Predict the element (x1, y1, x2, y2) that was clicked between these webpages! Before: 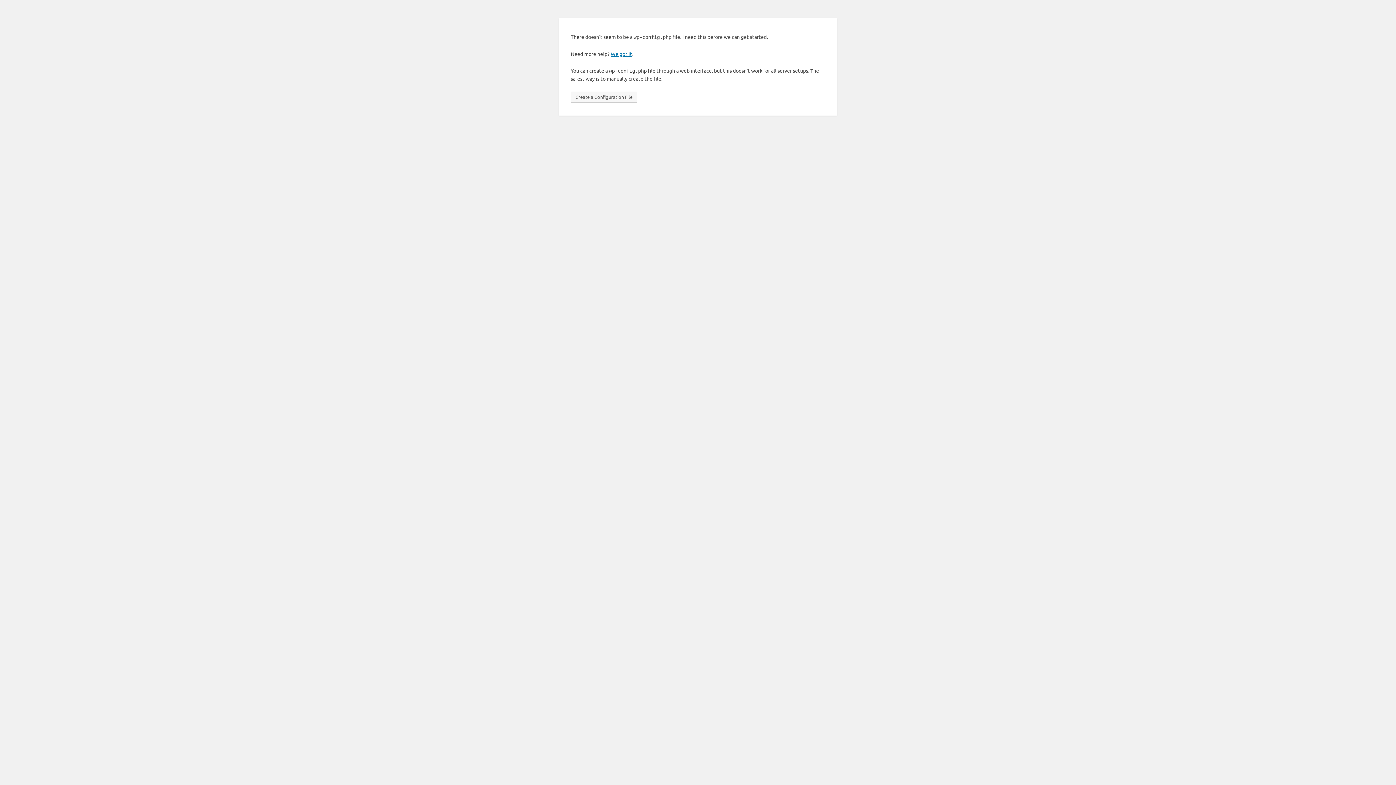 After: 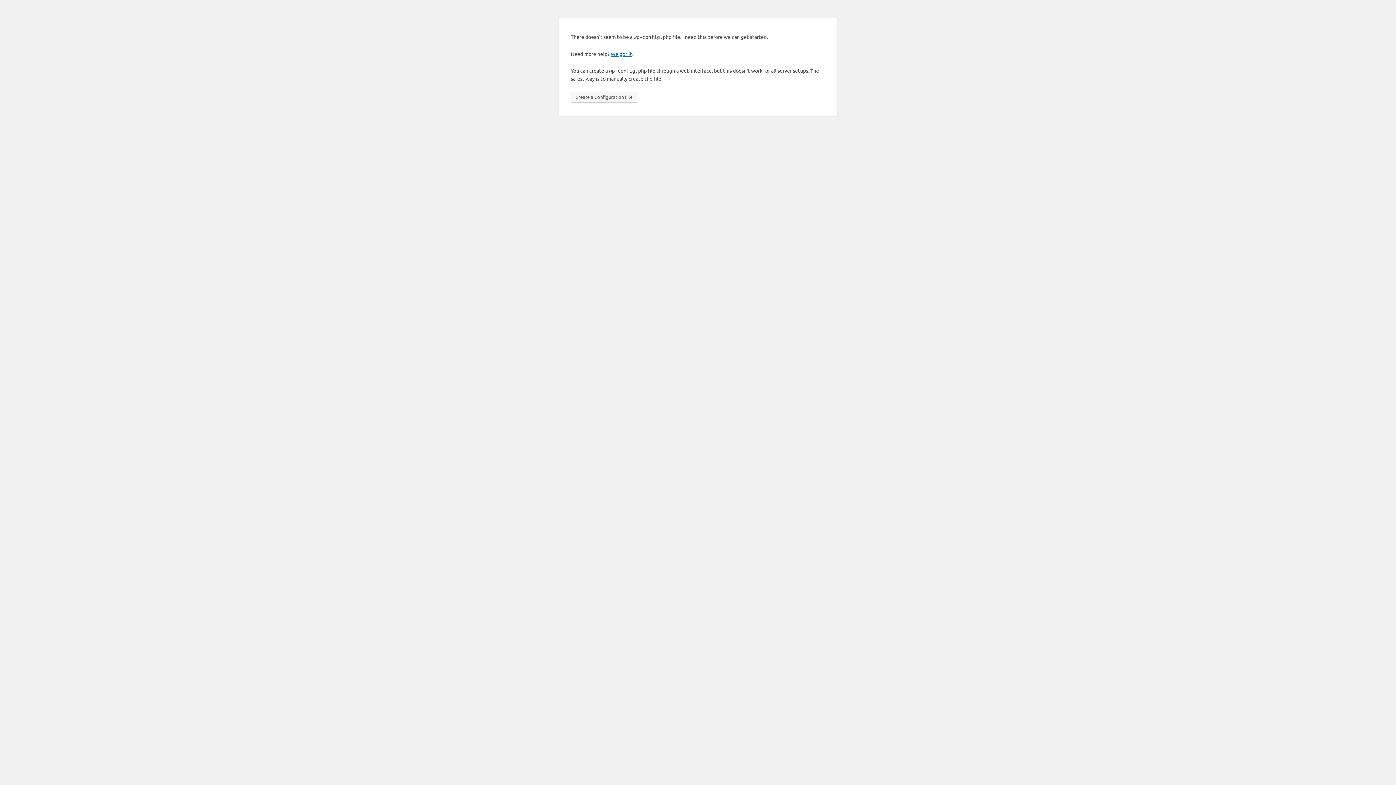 Action: bbox: (570, 91, 637, 102) label: Create a Configuration File